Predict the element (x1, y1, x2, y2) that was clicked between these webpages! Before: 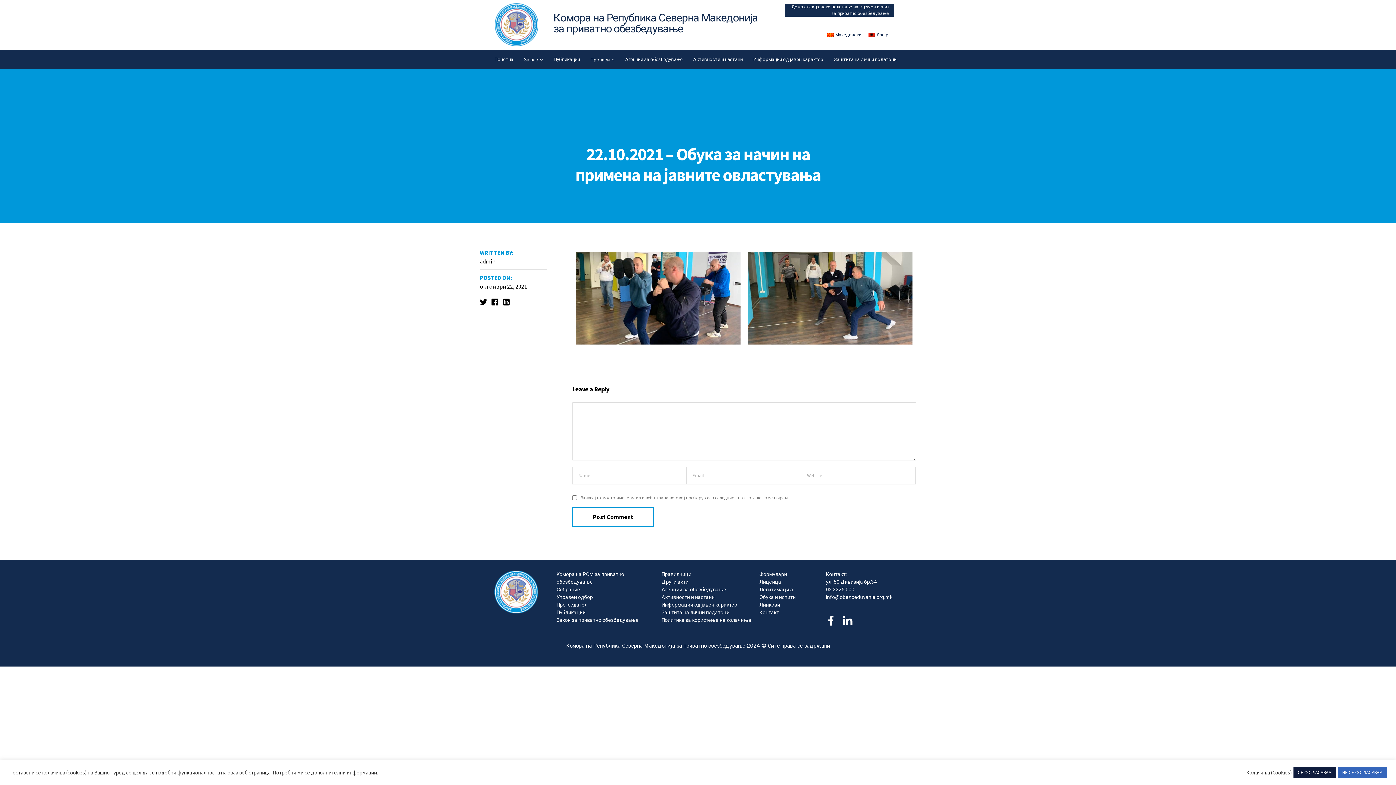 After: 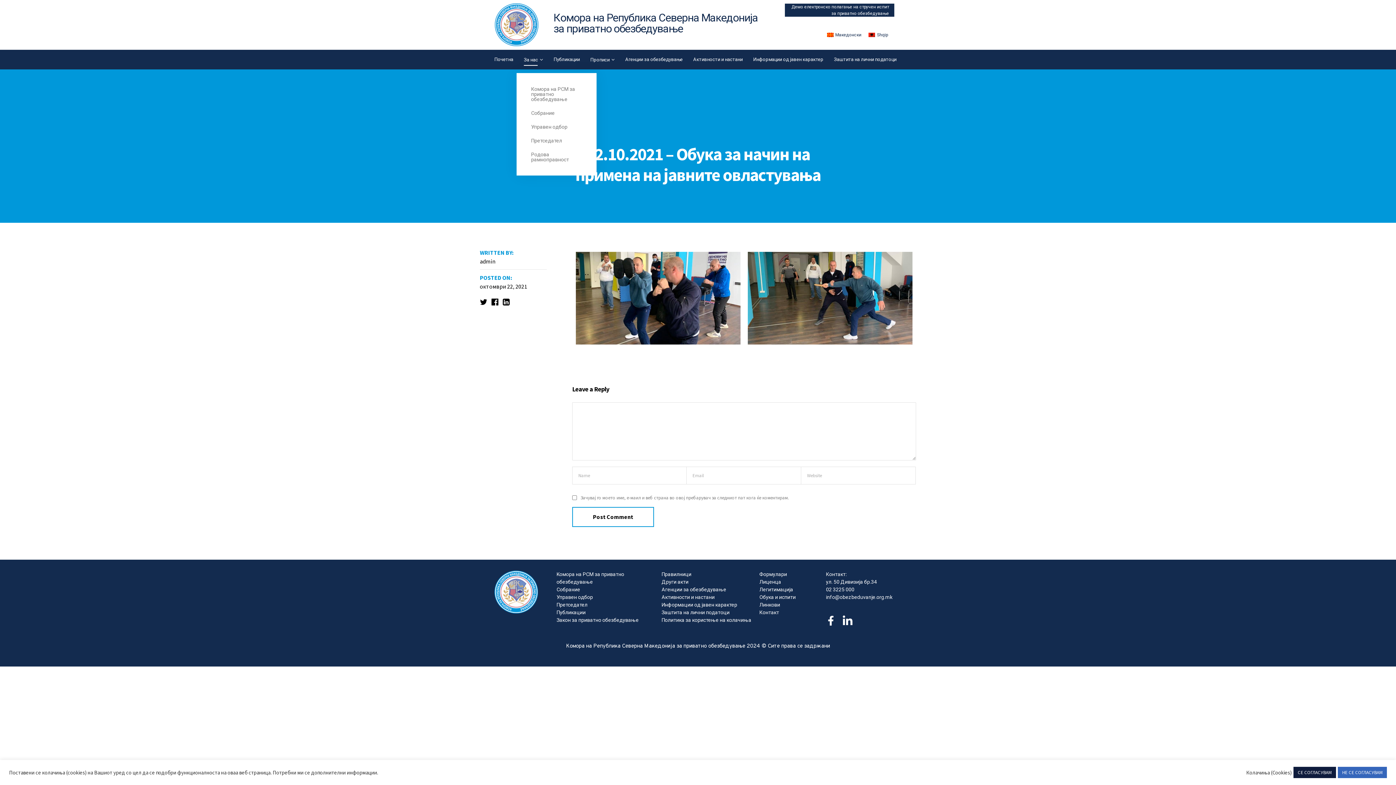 Action: label: За нас bbox: (524, 53, 543, 65)